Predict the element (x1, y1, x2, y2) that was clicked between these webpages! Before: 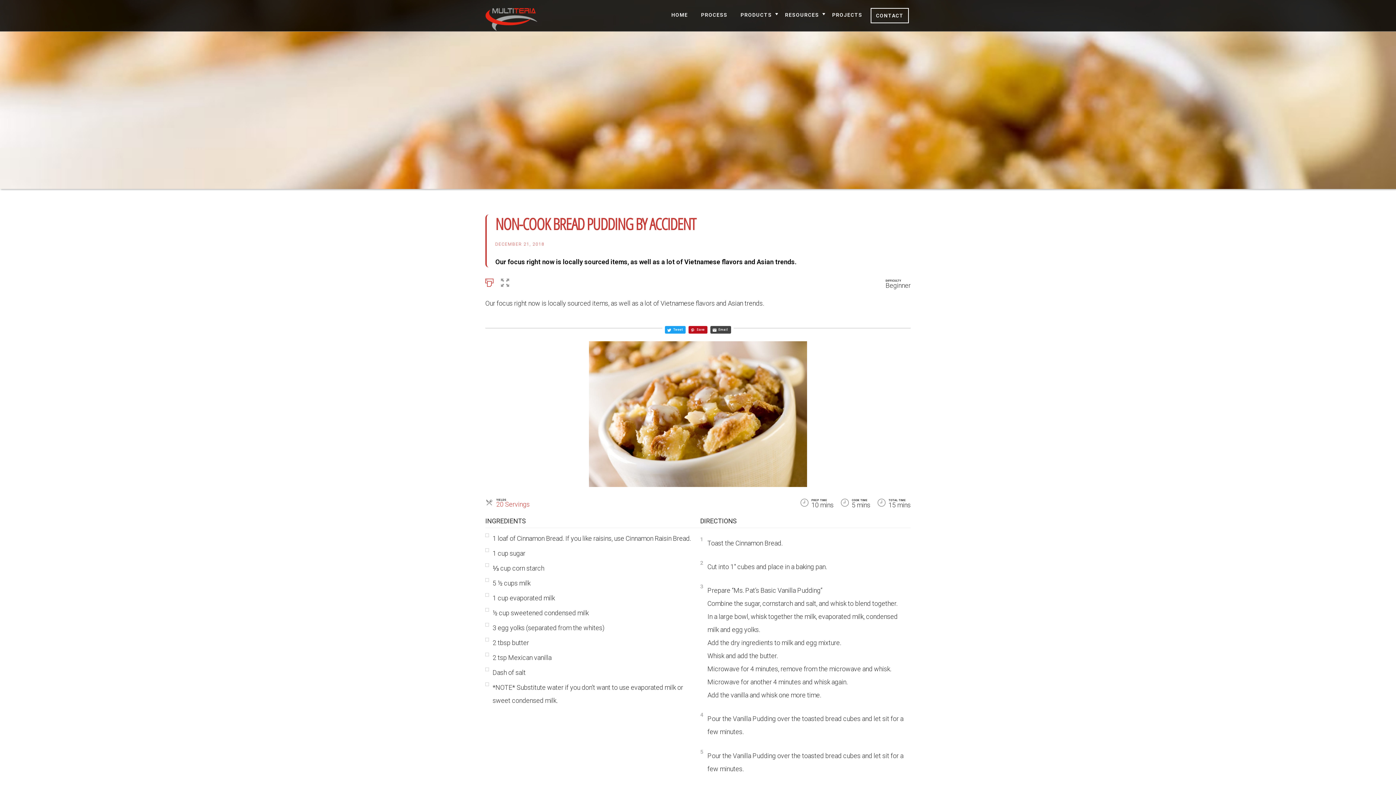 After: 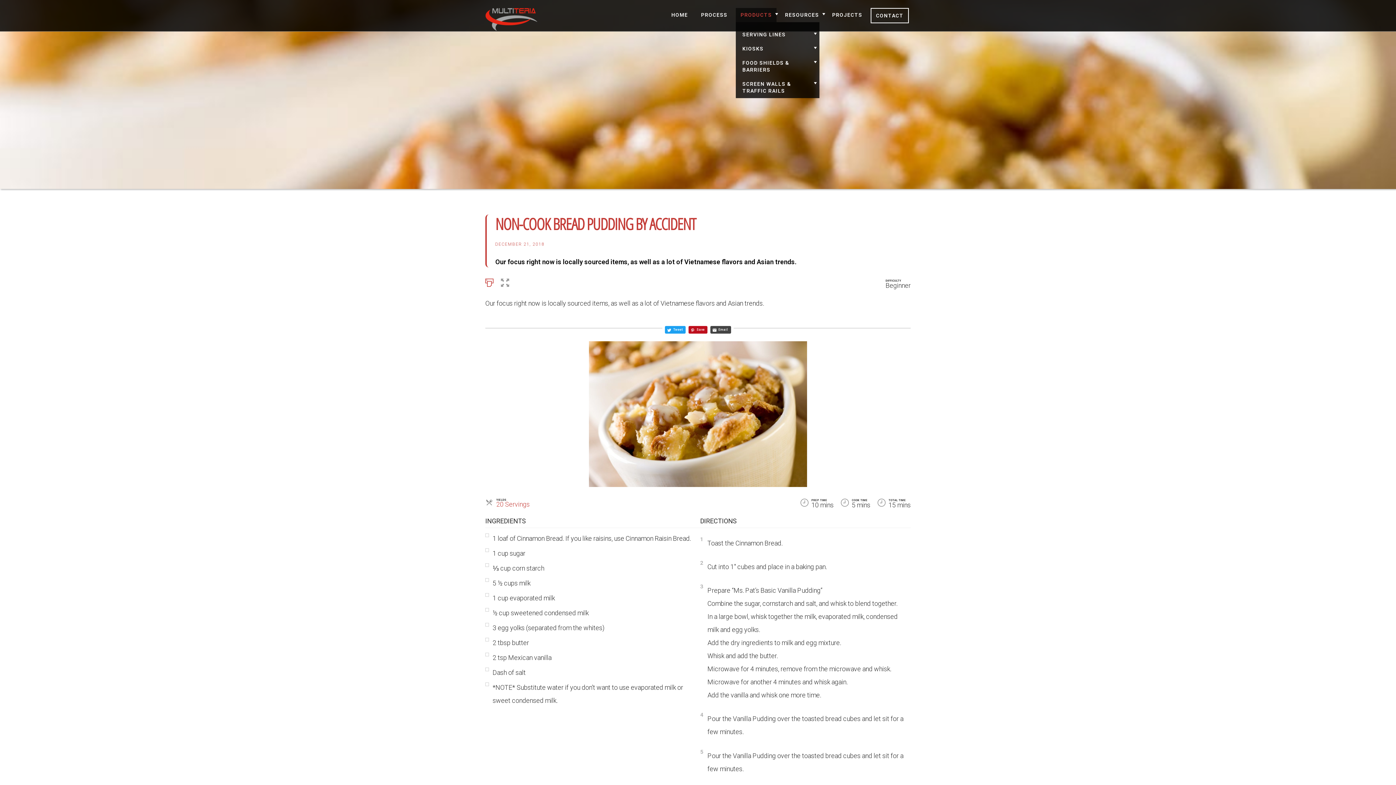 Action: label: PRODUCTS bbox: (736, 8, 776, 22)